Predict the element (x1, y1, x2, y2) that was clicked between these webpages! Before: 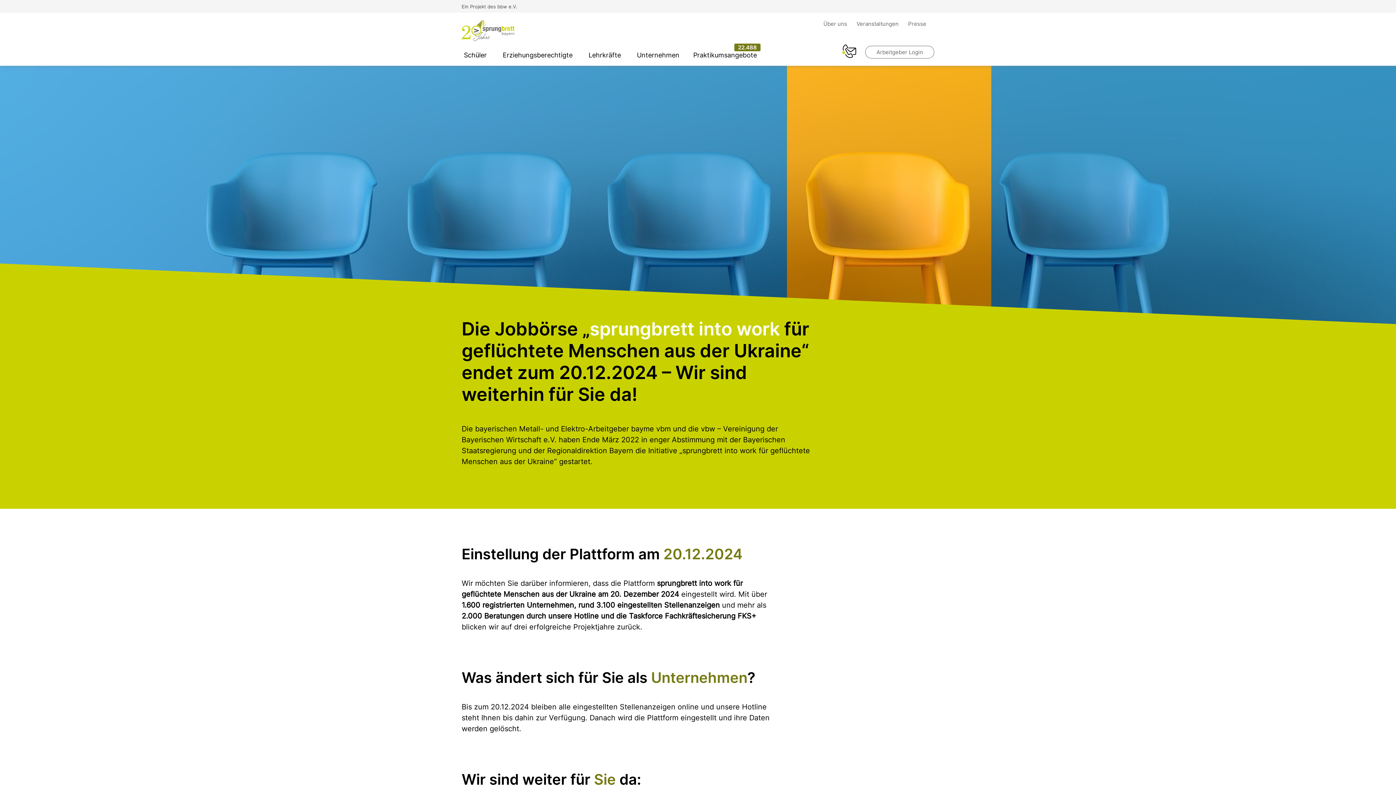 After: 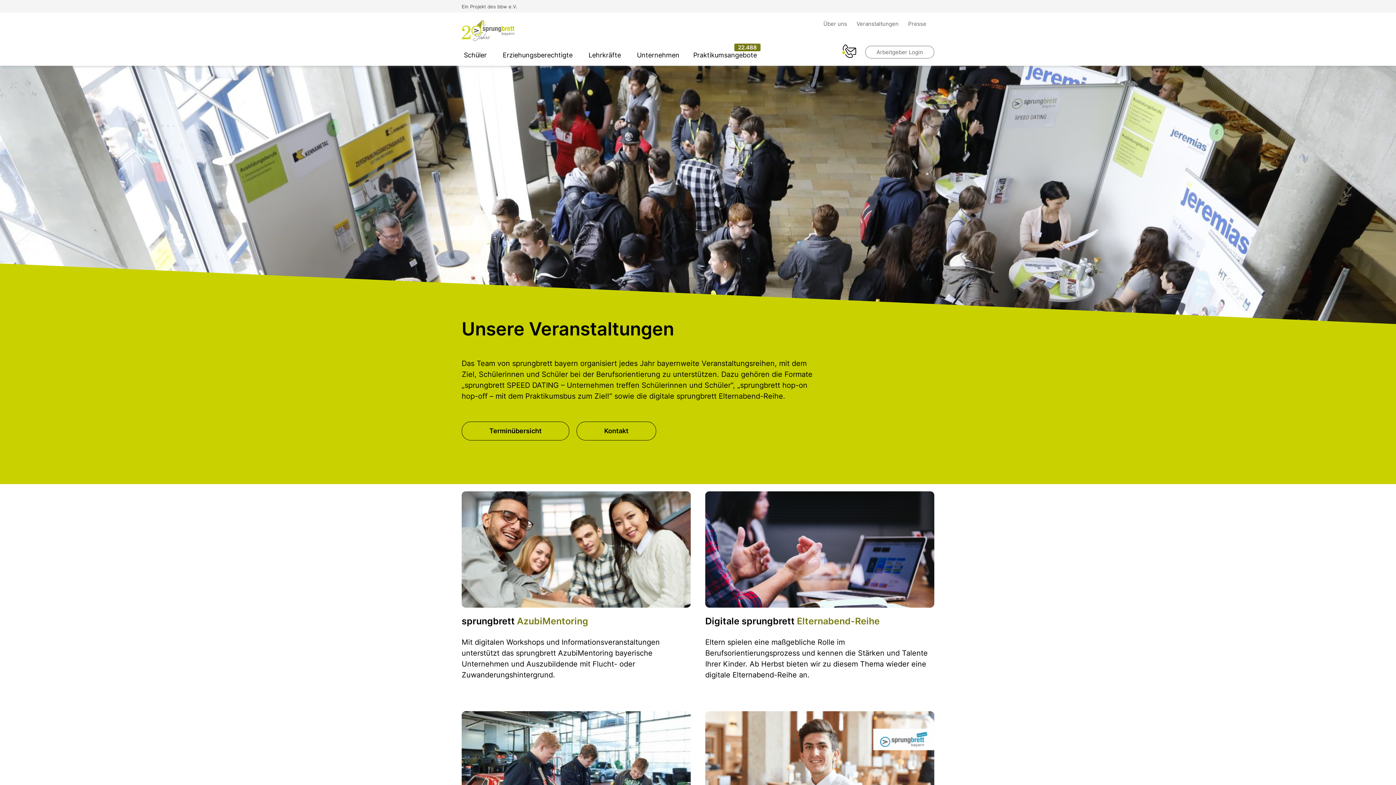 Action: label: Veranstaltungen  bbox: (856, 20, 900, 27)